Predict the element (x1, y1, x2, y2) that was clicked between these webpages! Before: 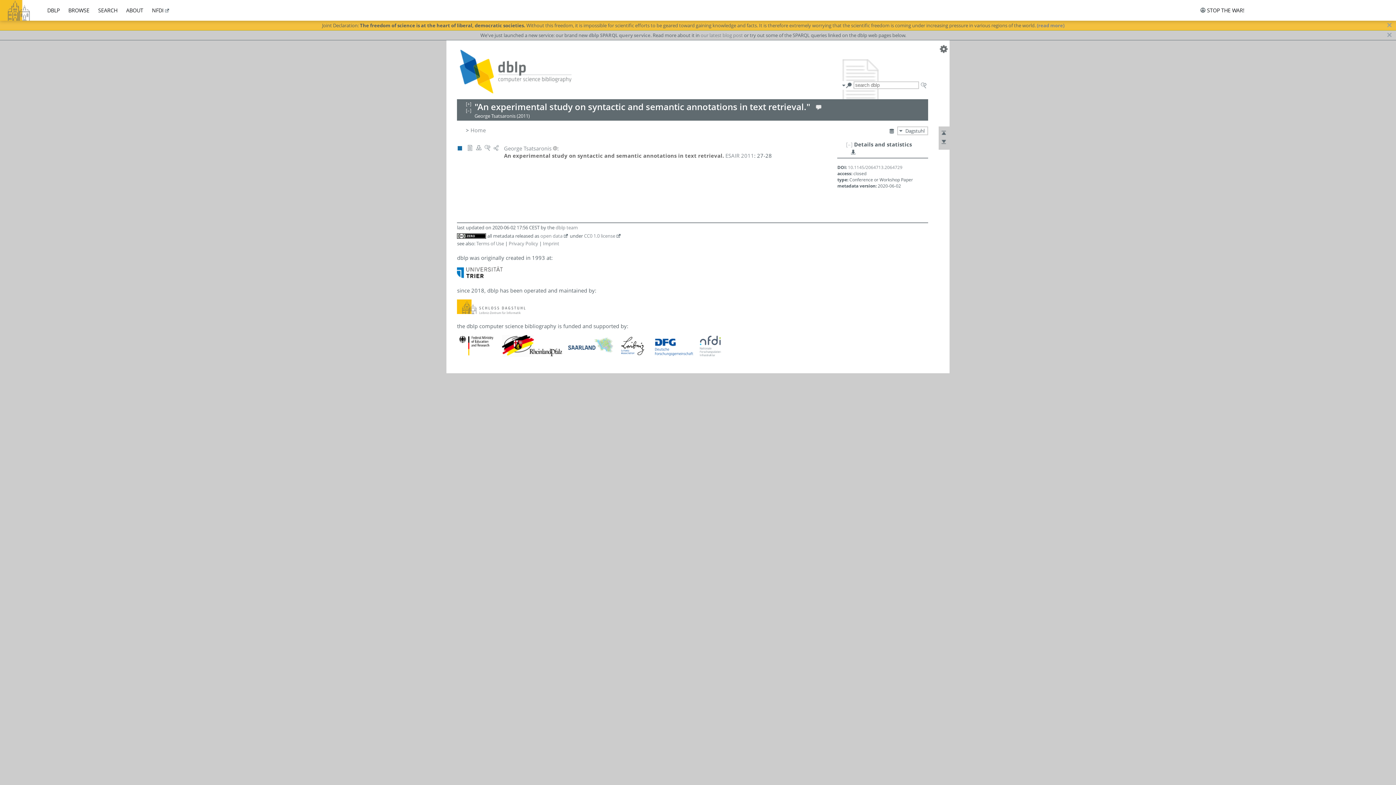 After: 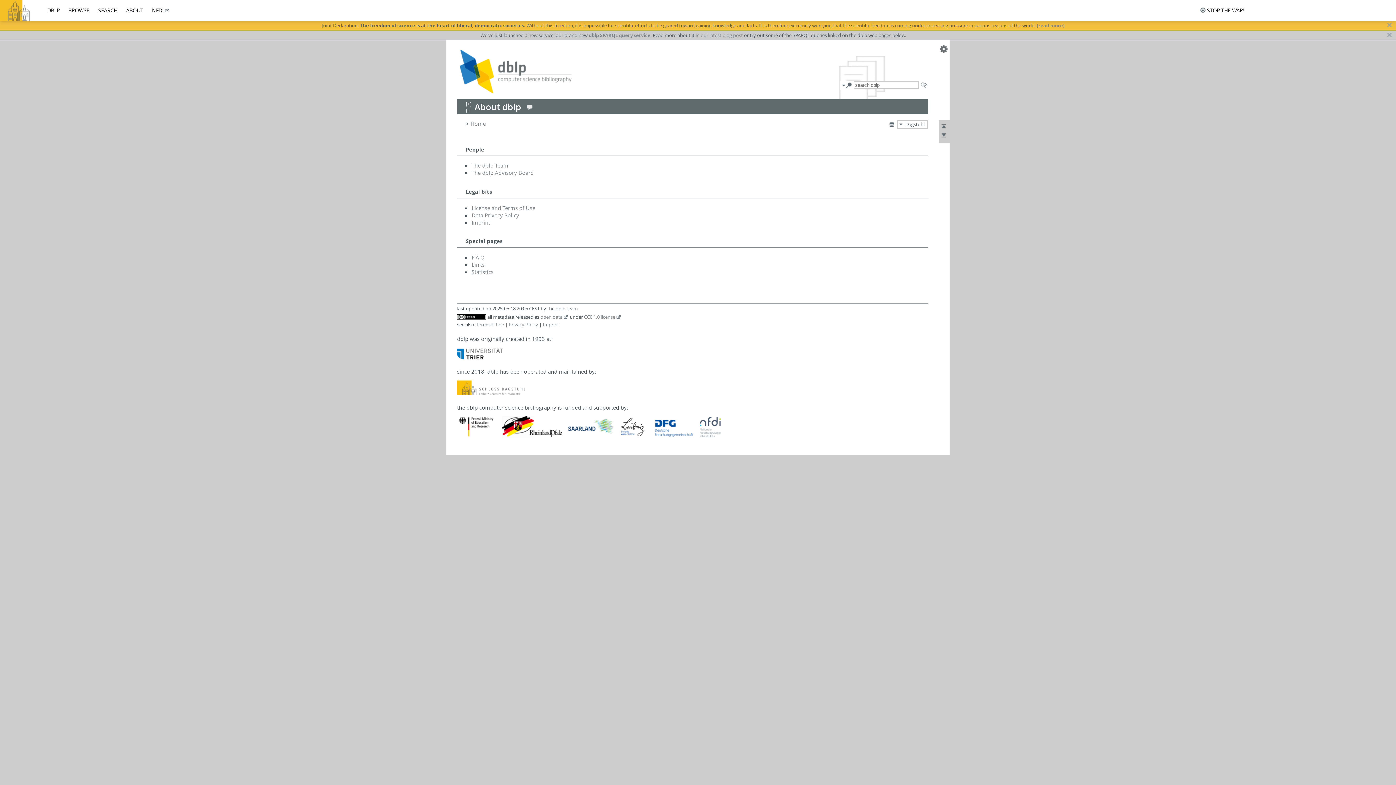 Action: label: ABOUT bbox: (126, 6, 143, 13)